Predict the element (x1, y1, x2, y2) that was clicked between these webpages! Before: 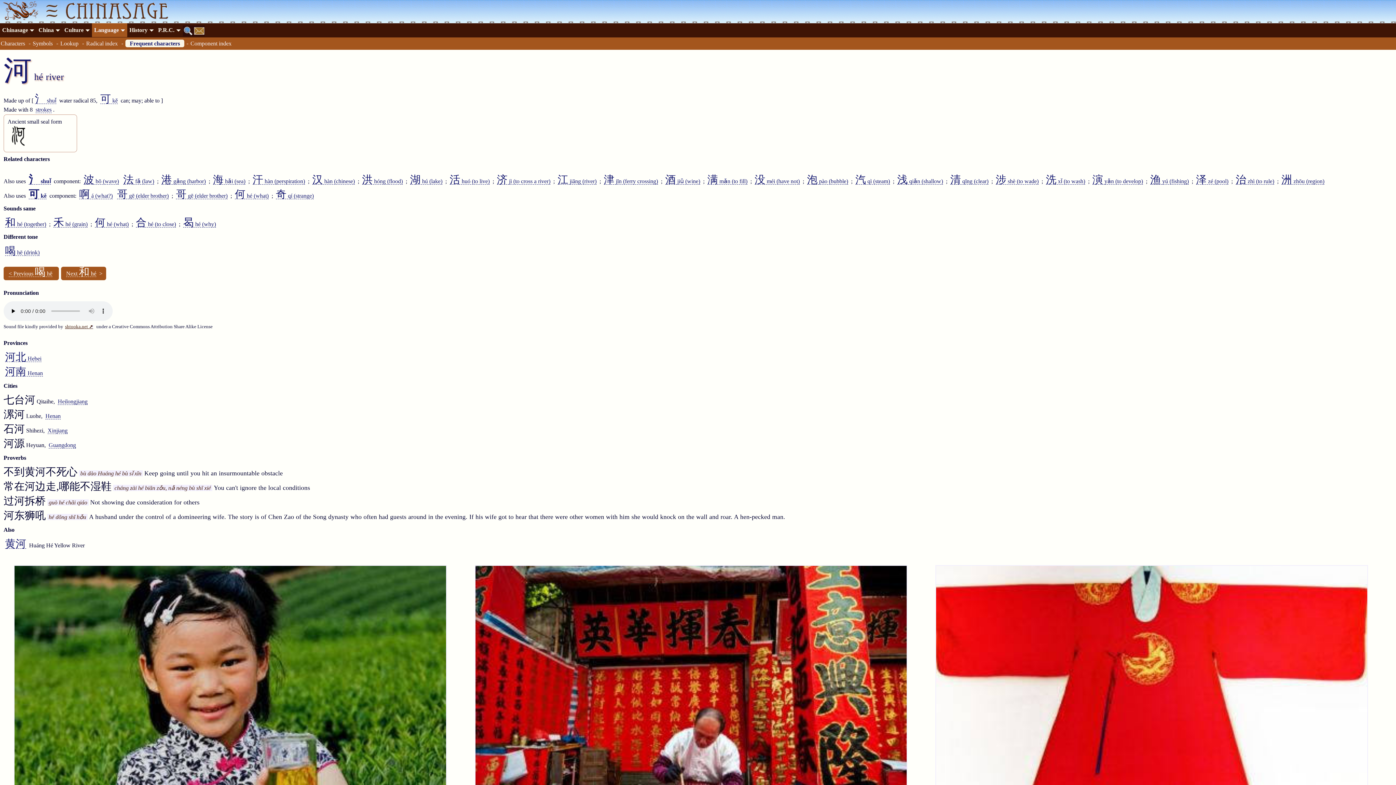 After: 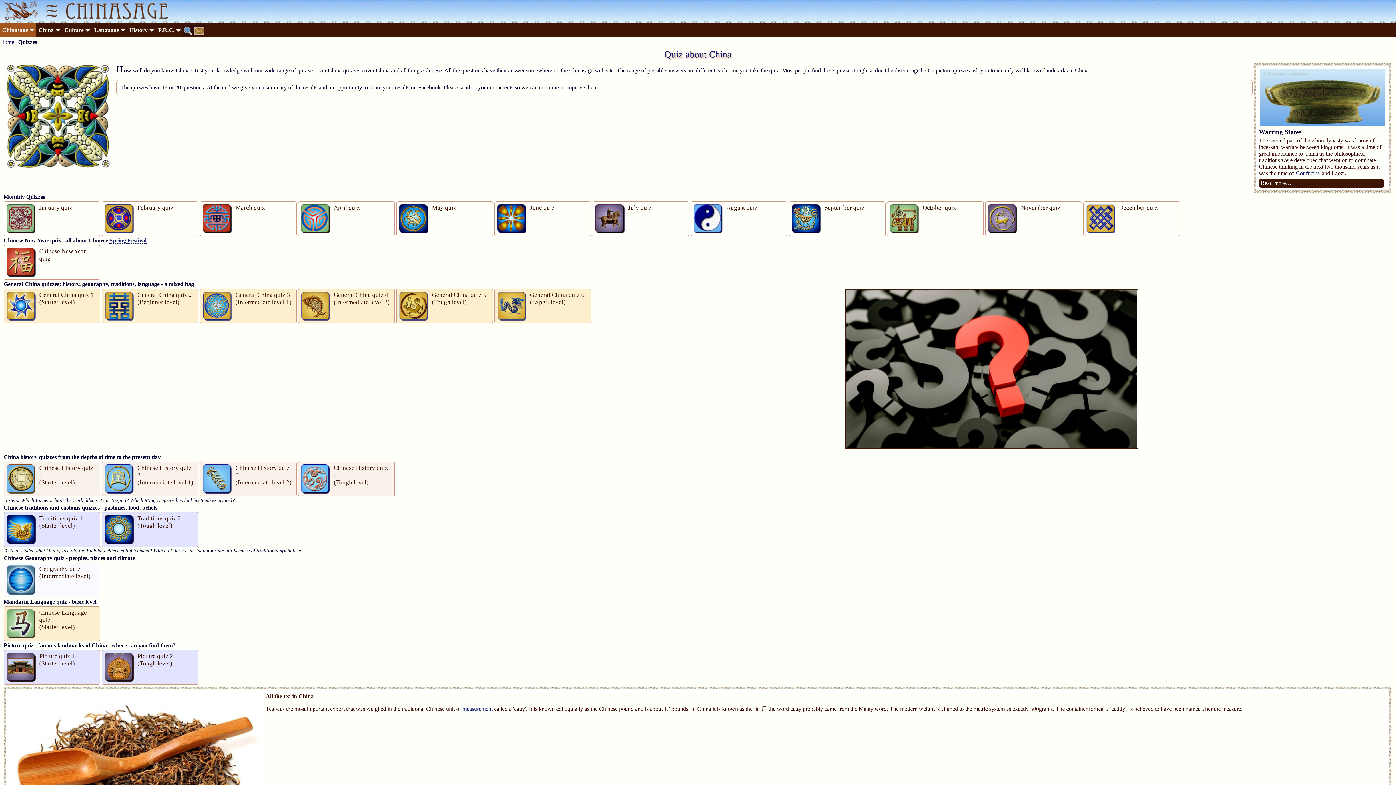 Action: label: Quizzes
We have over a dozen quizzes covering all aspects of China: history, traditions, geography and pictures at a wide range of difficulty levels. We give a full explanation in the answers which are somewhere on this web site. See how well you know China and learn something along the way. bbox: (14, 566, 446, 944)